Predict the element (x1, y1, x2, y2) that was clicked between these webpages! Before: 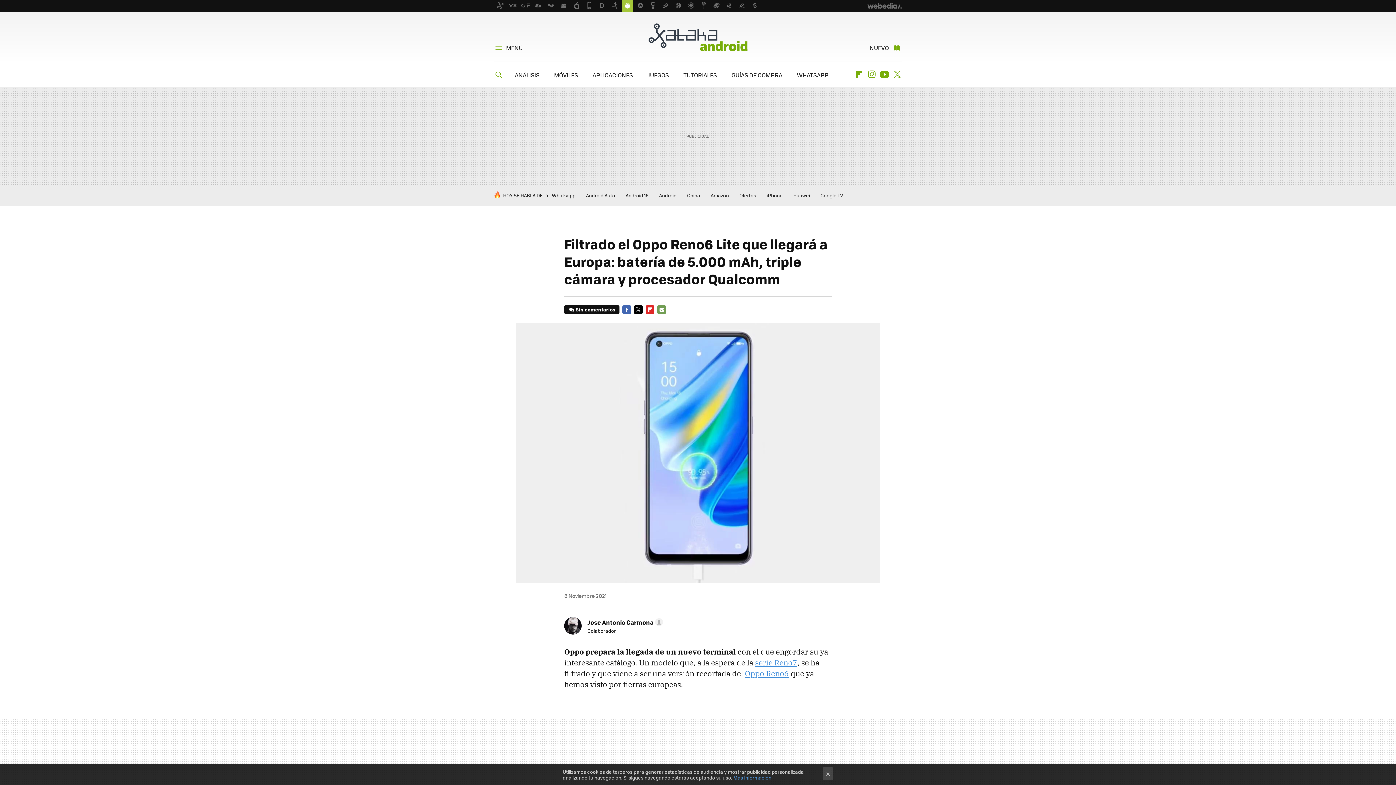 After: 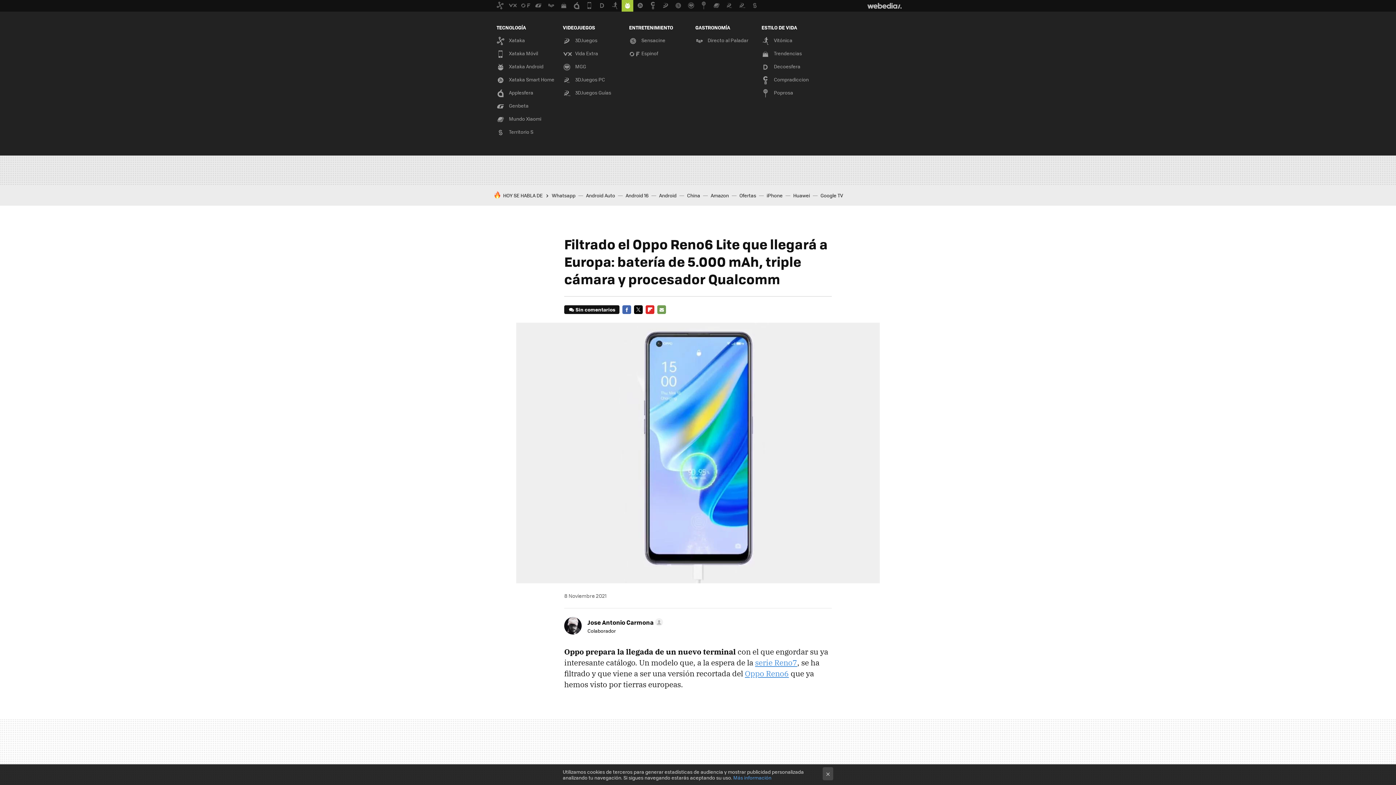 Action: label: Webedia bbox: (867, 1, 901, 10)